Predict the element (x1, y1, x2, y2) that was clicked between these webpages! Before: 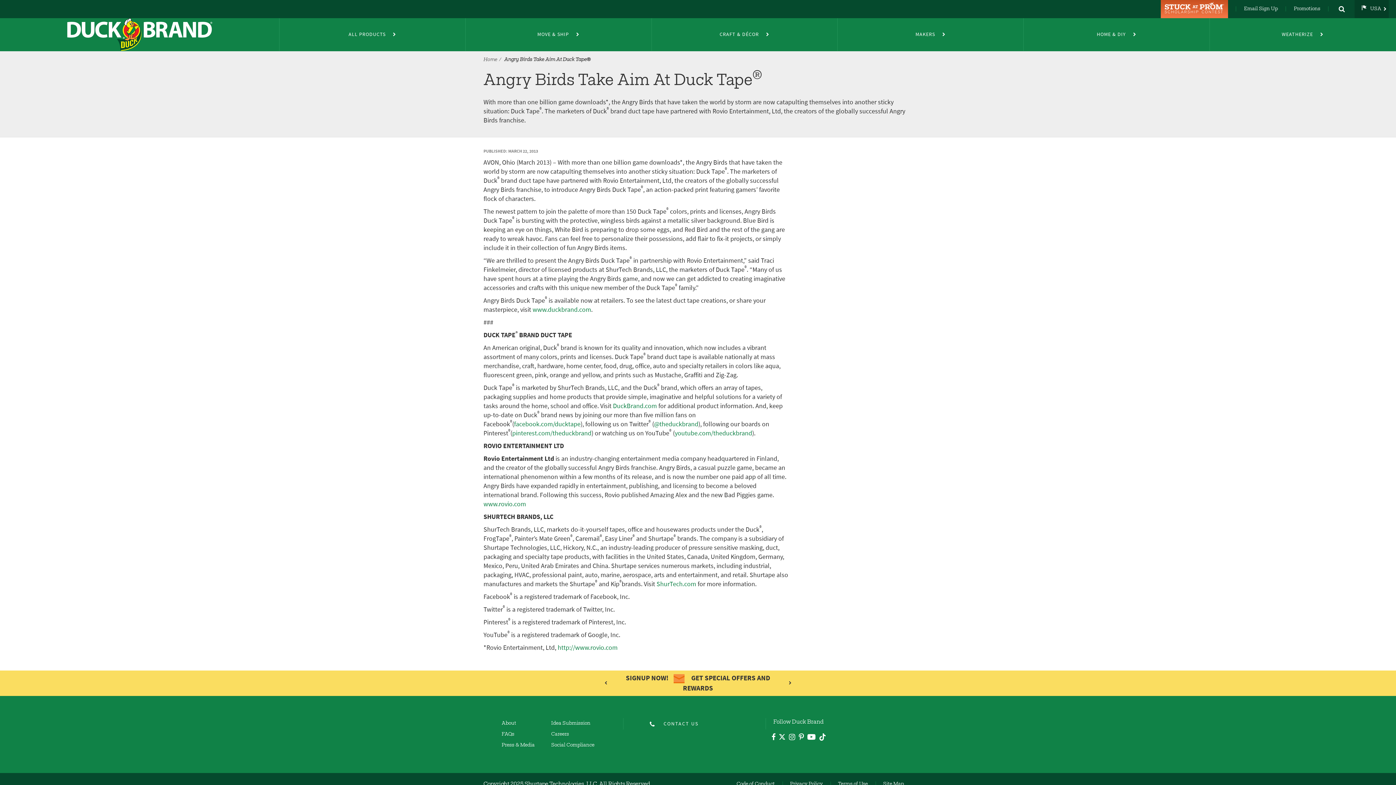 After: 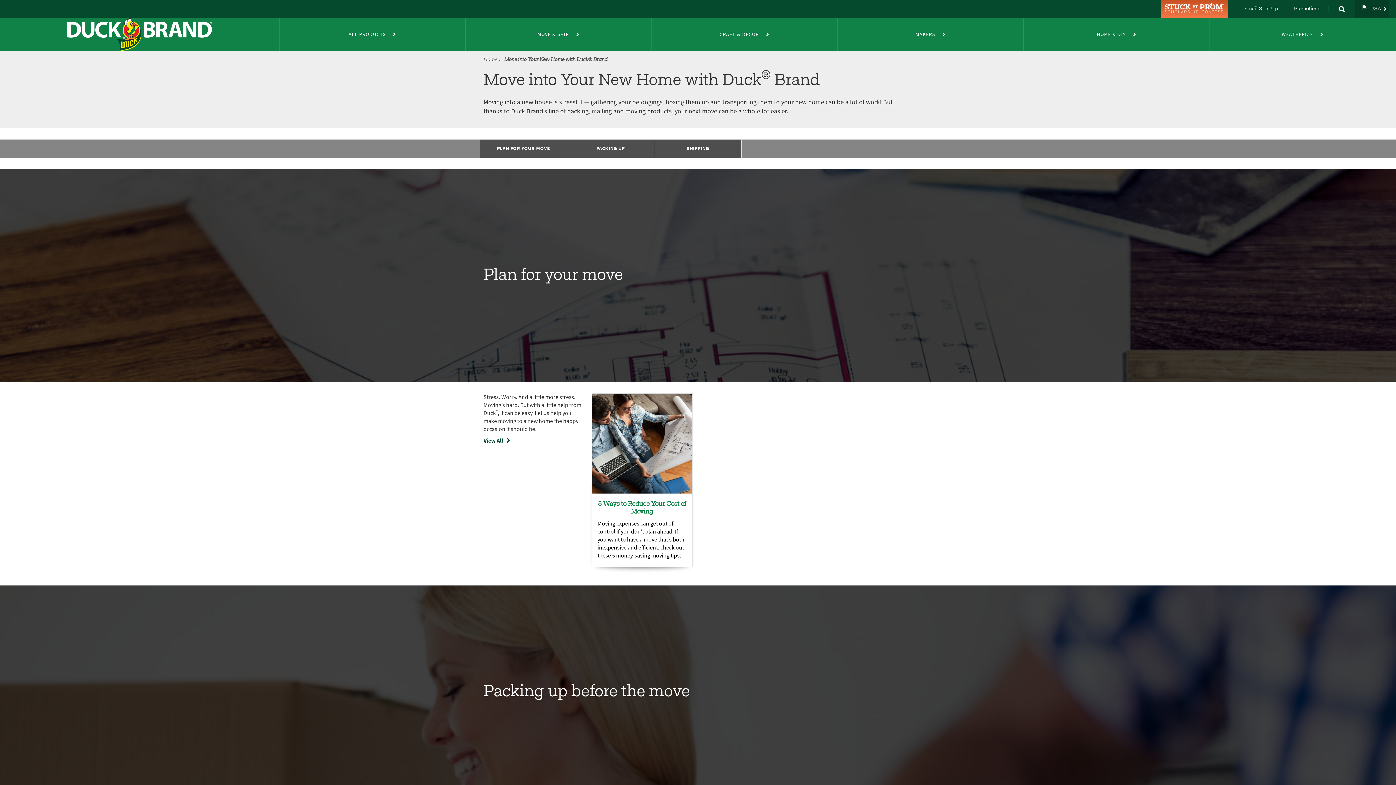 Action: label: MOVE & SHIP bbox: (465, 18, 651, 50)